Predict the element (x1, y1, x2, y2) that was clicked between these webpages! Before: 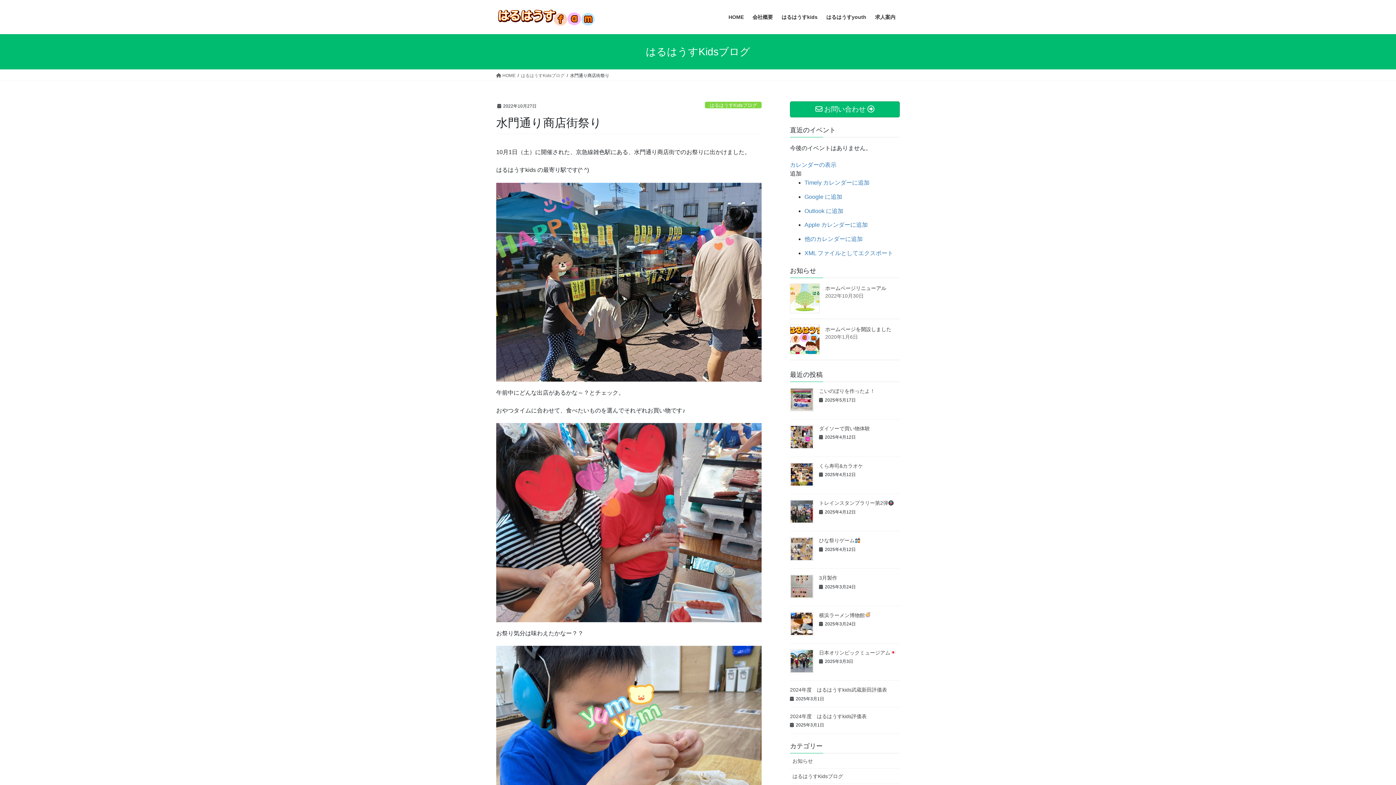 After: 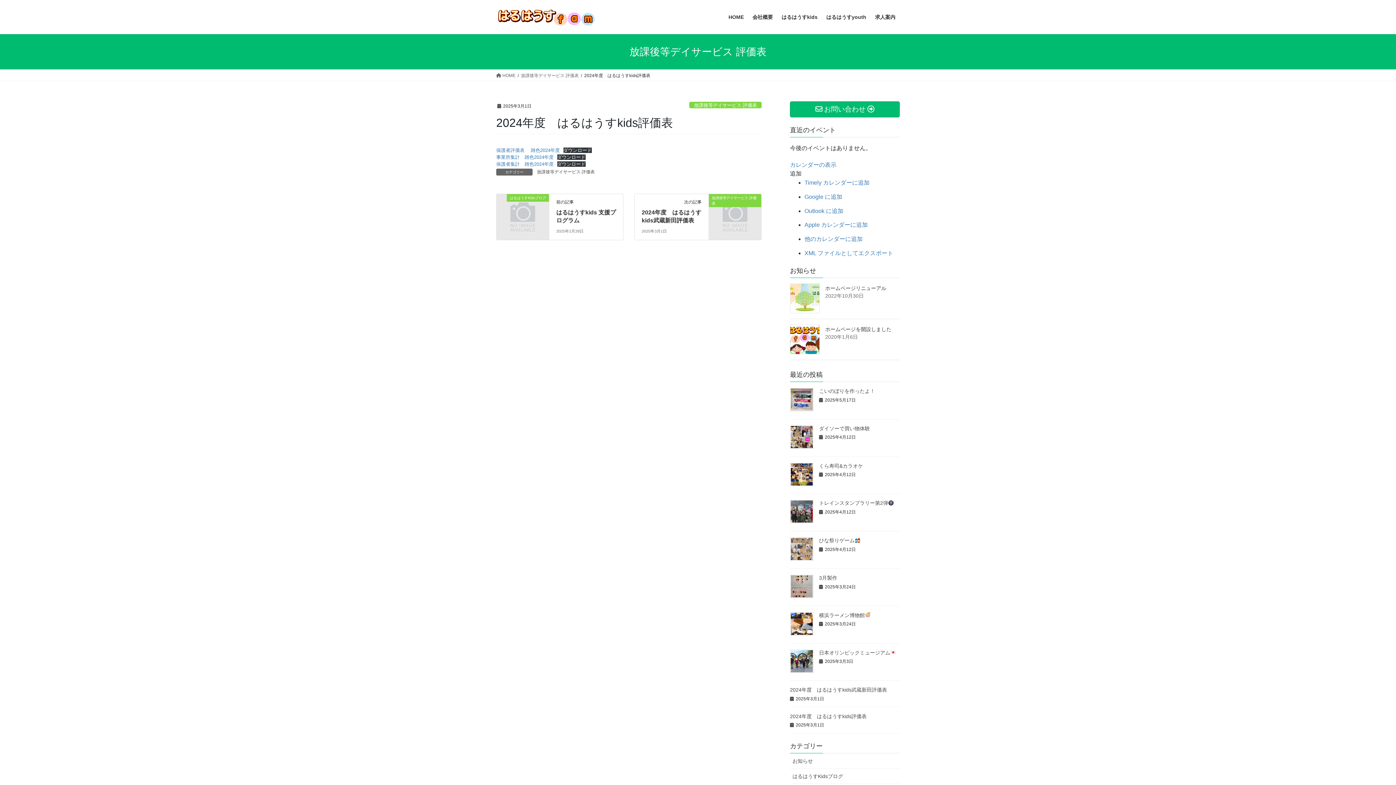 Action: label: 2024年度　はるはうすkids評価表 bbox: (790, 713, 866, 719)